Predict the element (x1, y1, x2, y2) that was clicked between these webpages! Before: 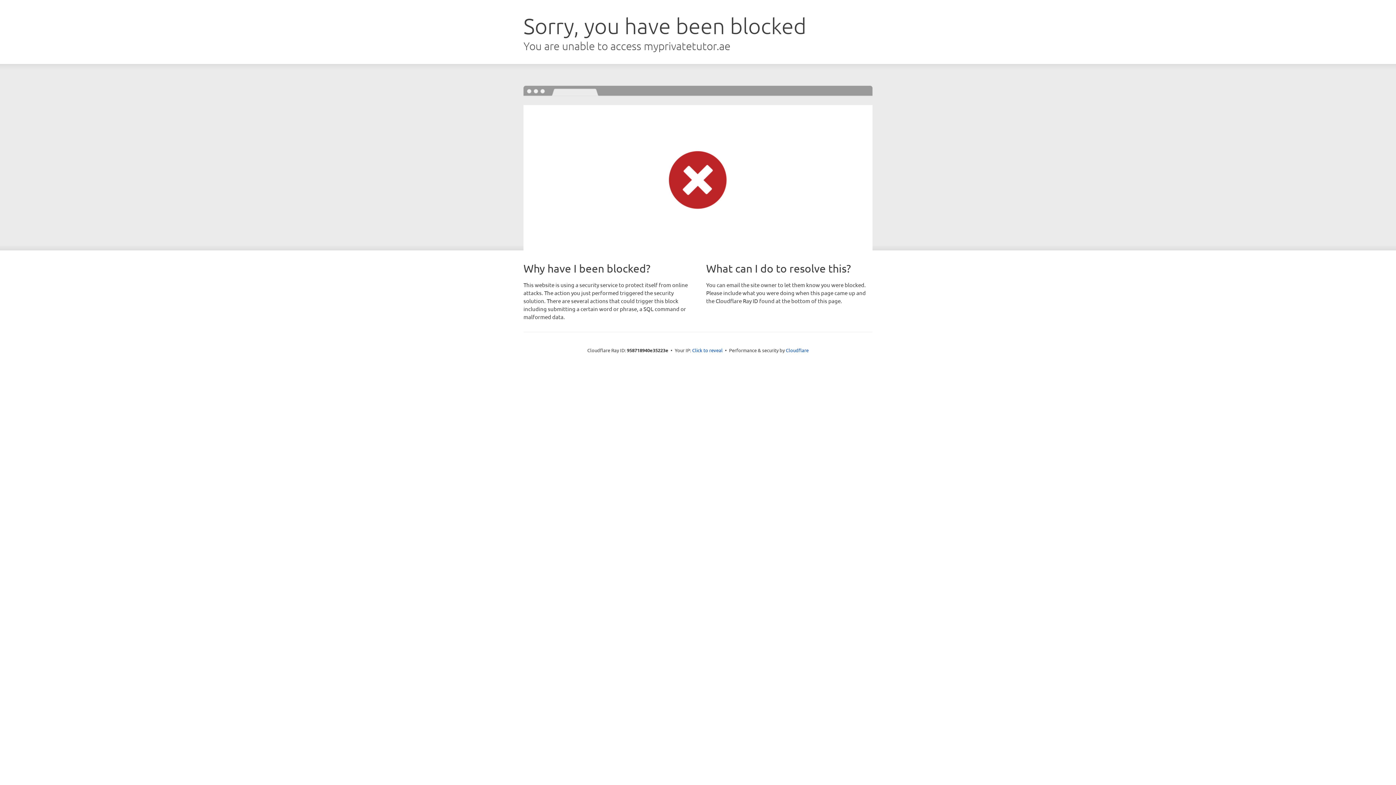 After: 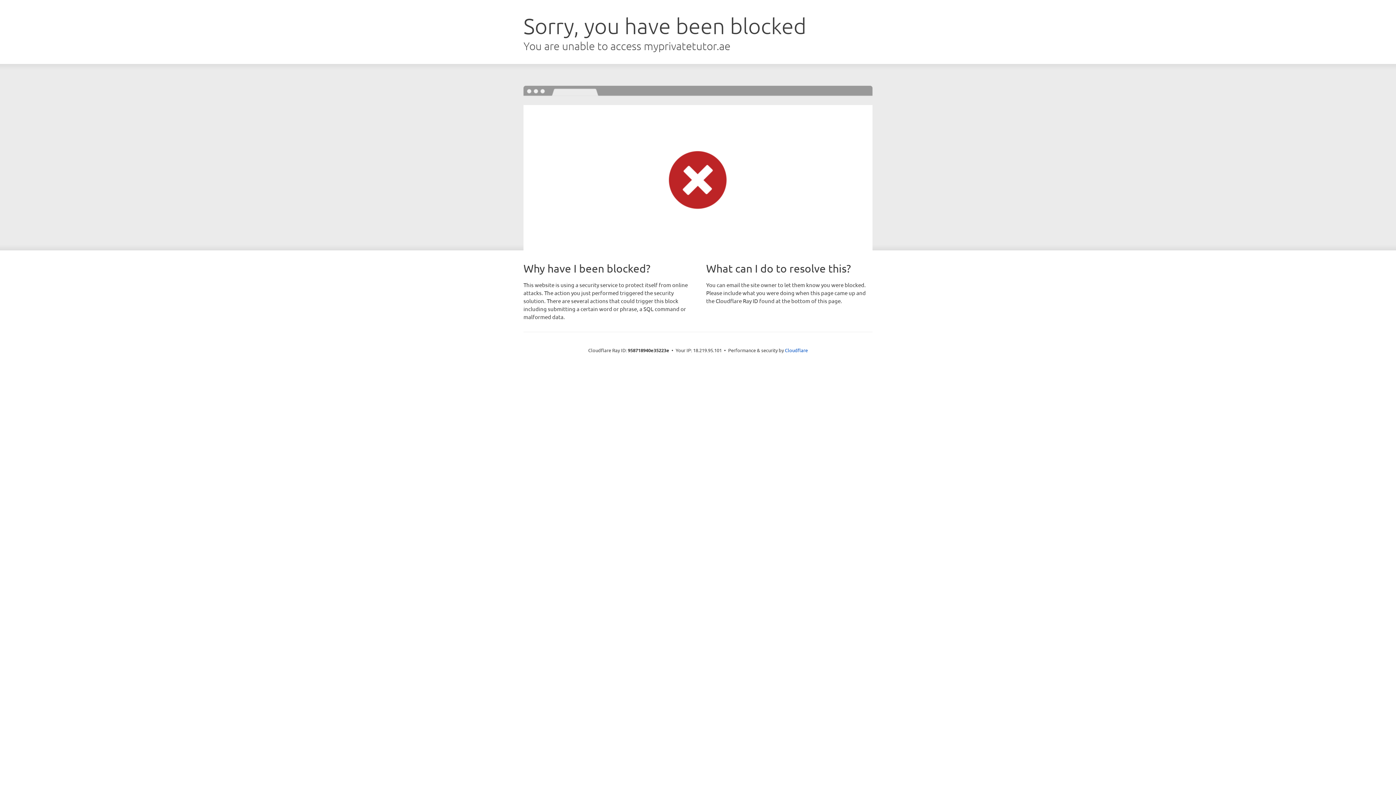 Action: bbox: (692, 346, 722, 353) label: Click to reveal